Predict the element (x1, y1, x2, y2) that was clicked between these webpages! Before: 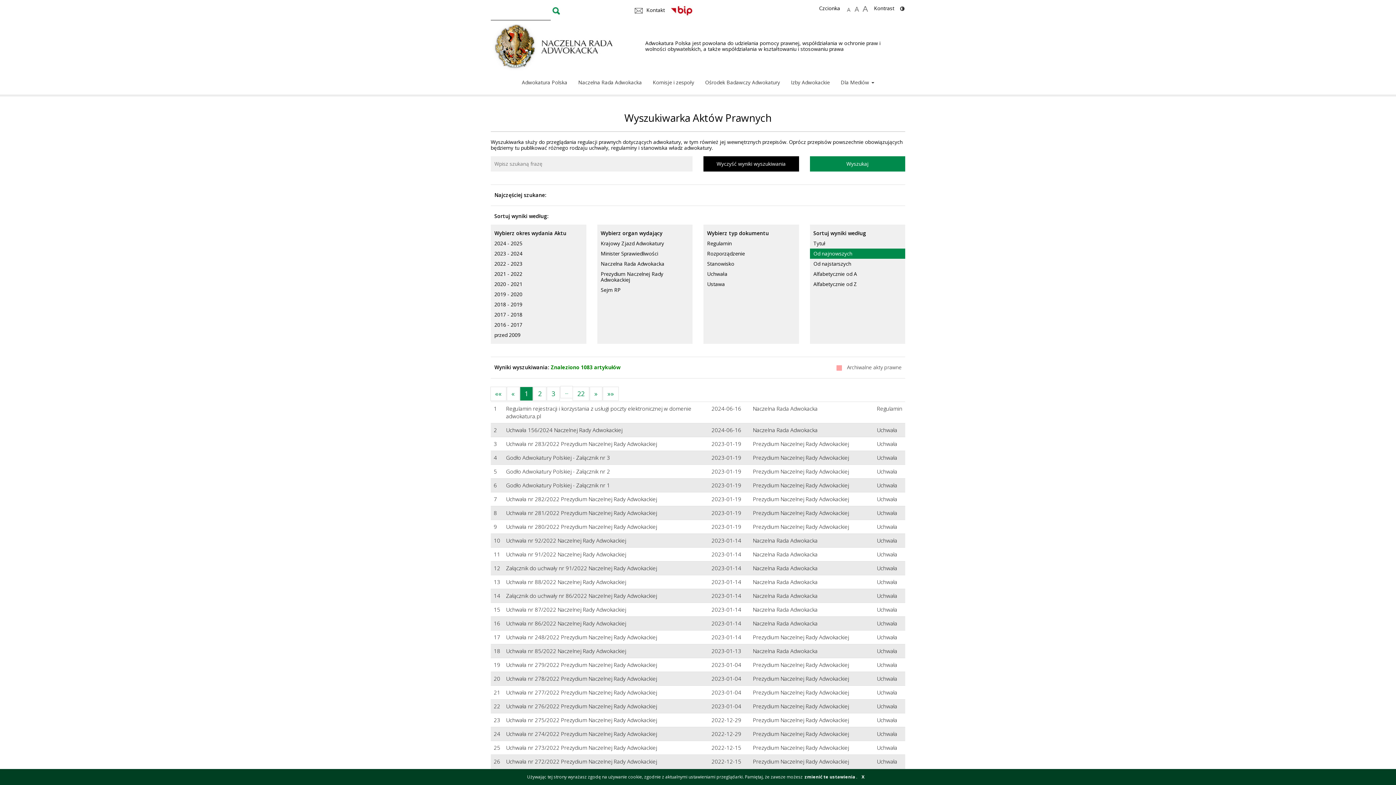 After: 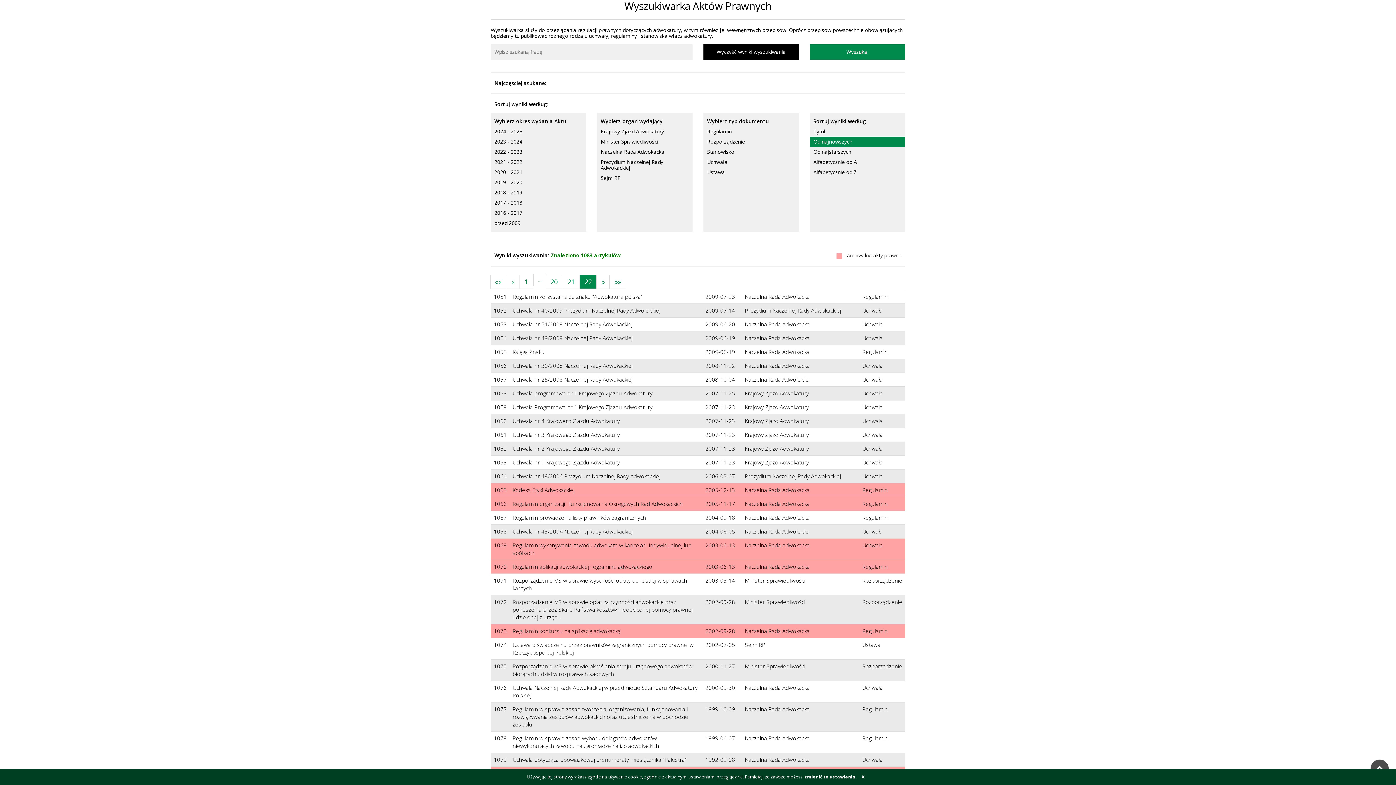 Action: bbox: (572, 386, 589, 401) label: 22